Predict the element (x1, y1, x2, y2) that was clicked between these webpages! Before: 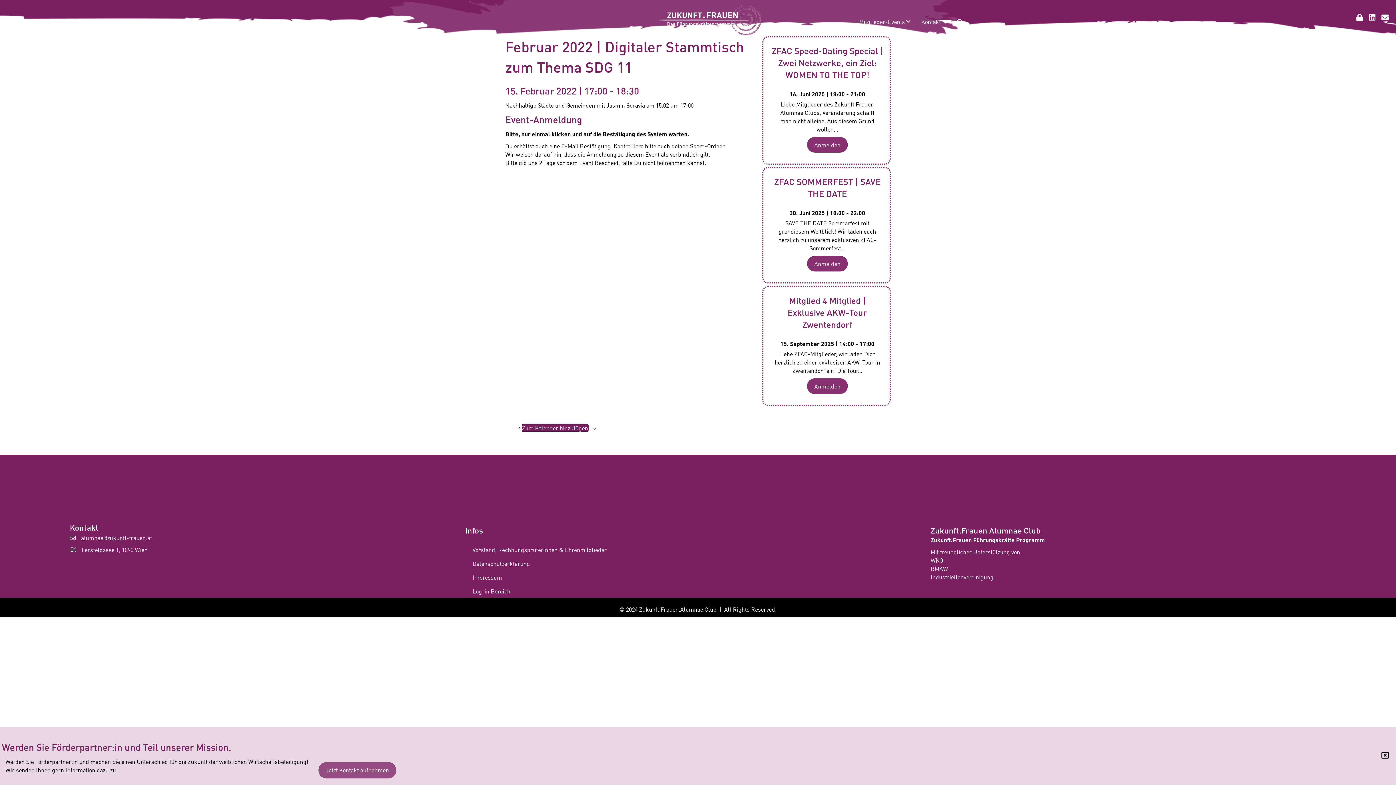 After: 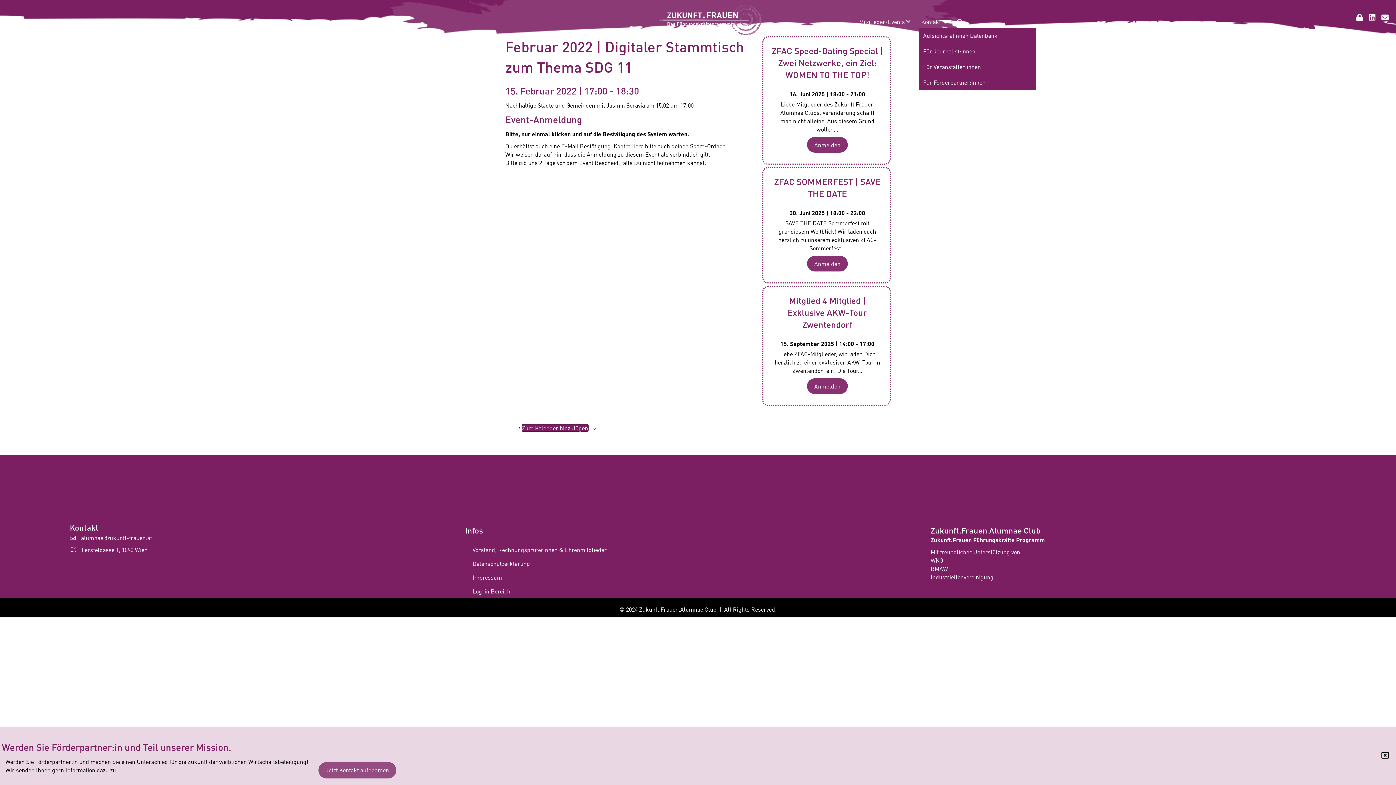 Action: label: Kontakt bbox: (919, 15, 952, 27)